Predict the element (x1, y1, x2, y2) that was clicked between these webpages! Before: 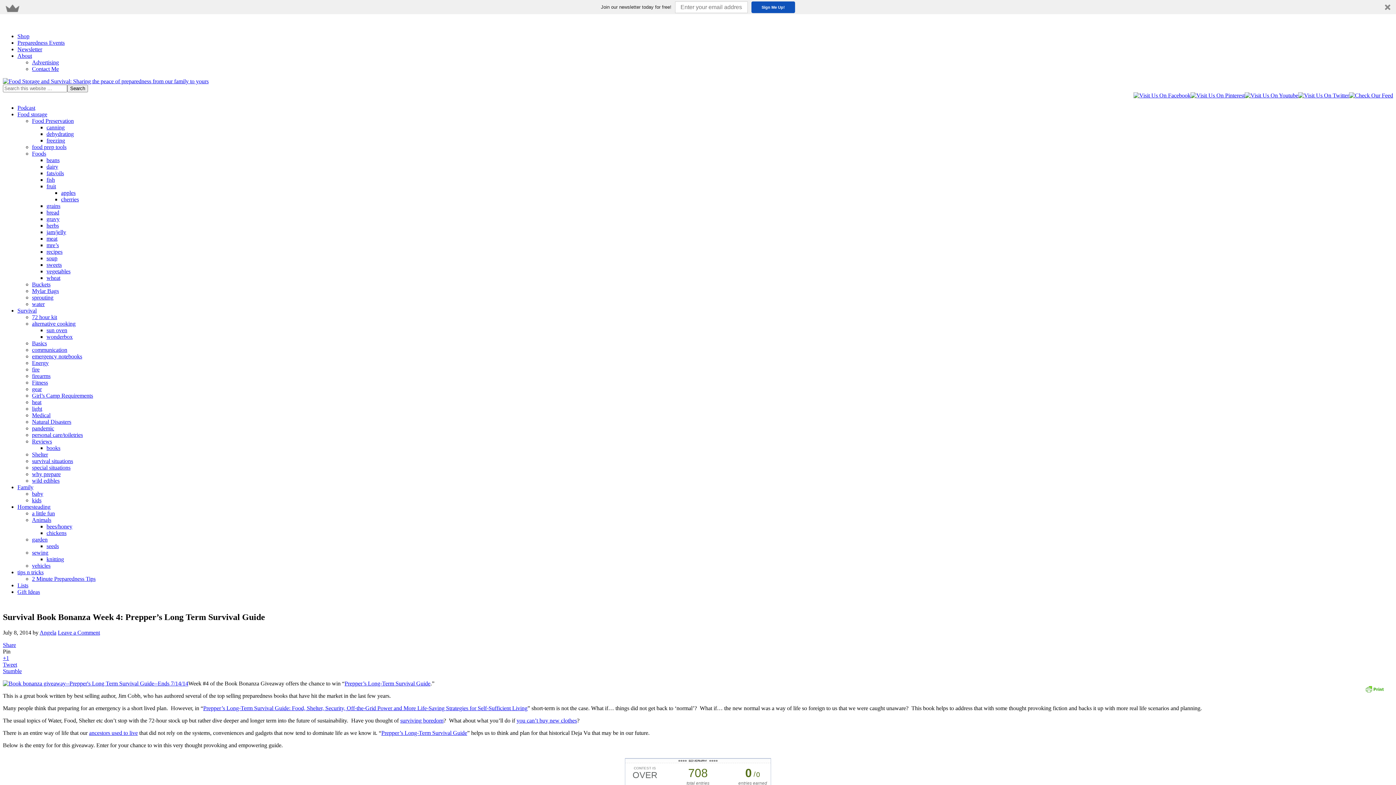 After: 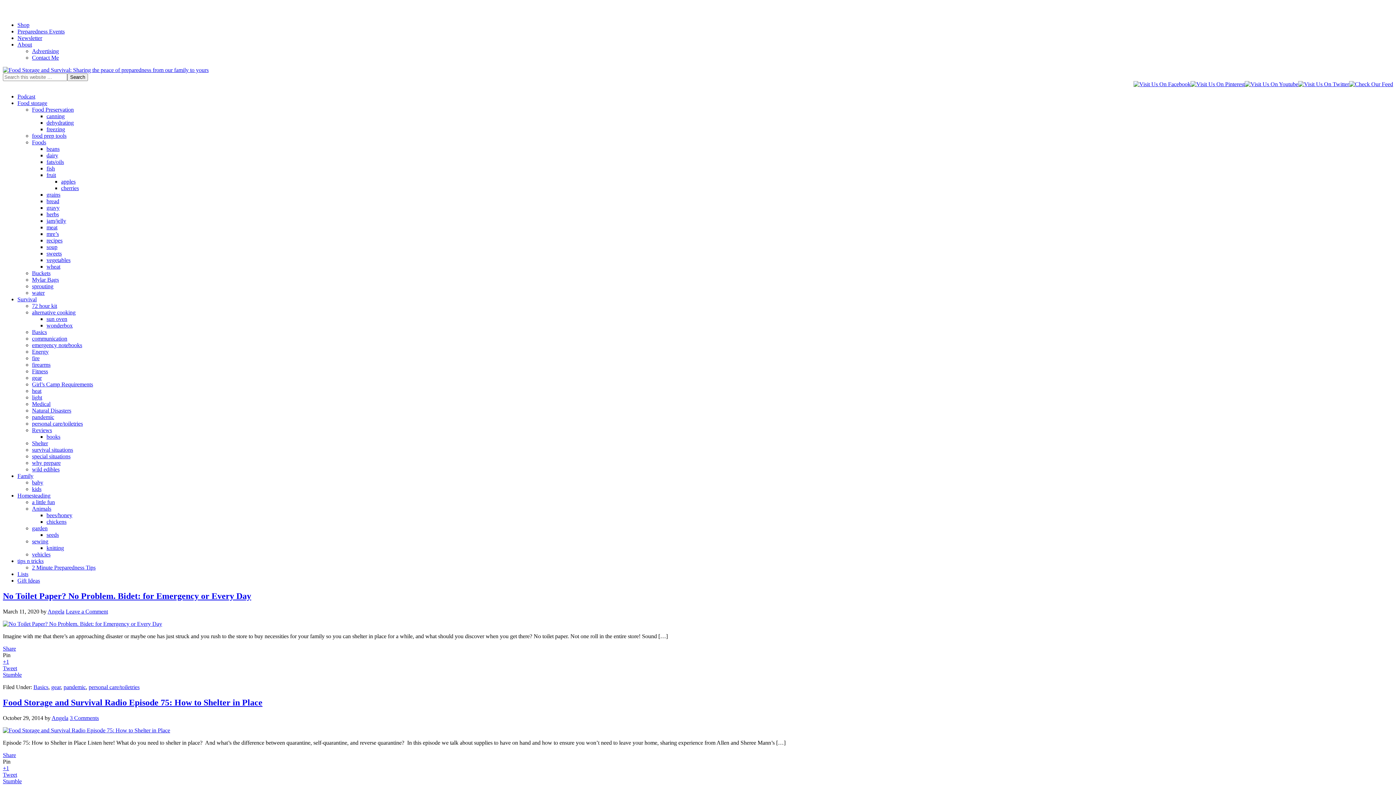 Action: bbox: (32, 425, 54, 431) label: pandemic